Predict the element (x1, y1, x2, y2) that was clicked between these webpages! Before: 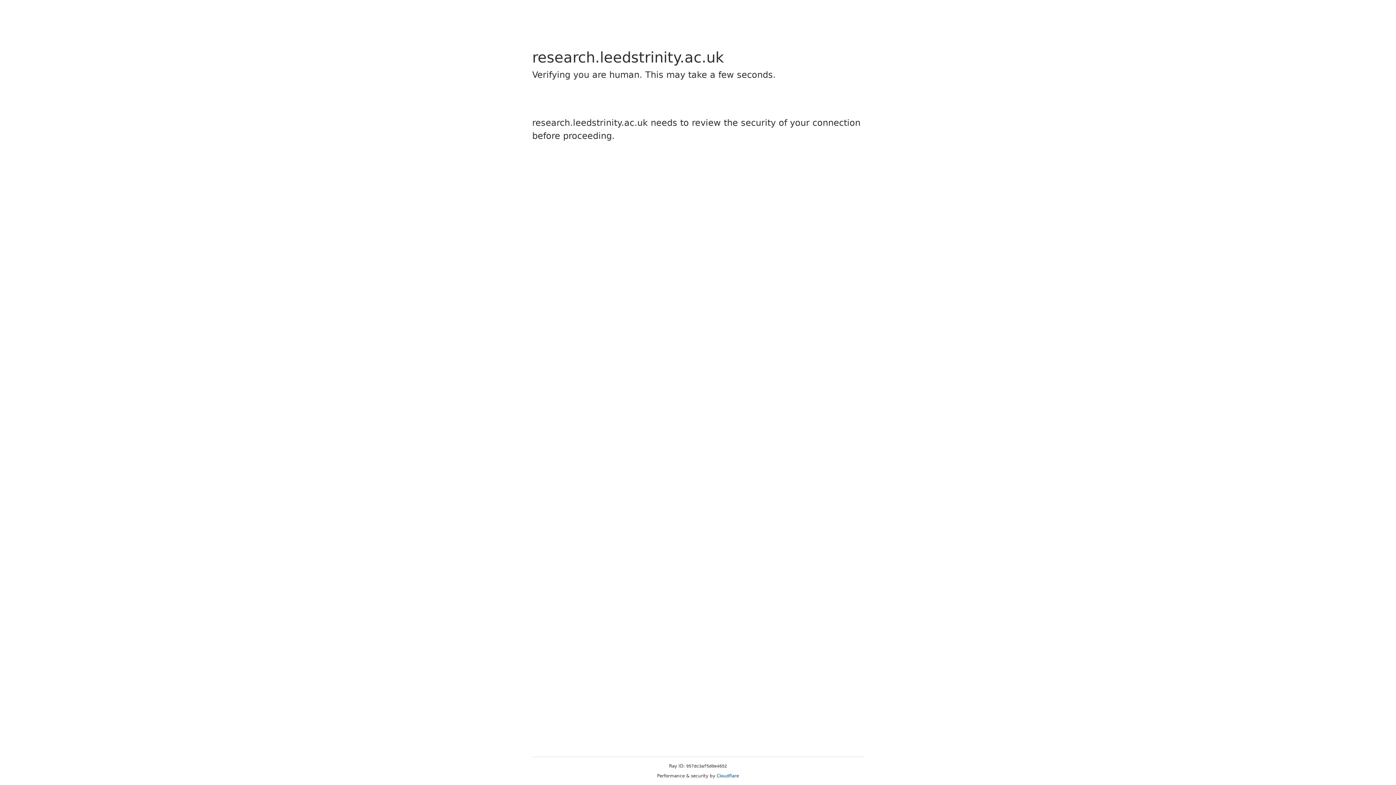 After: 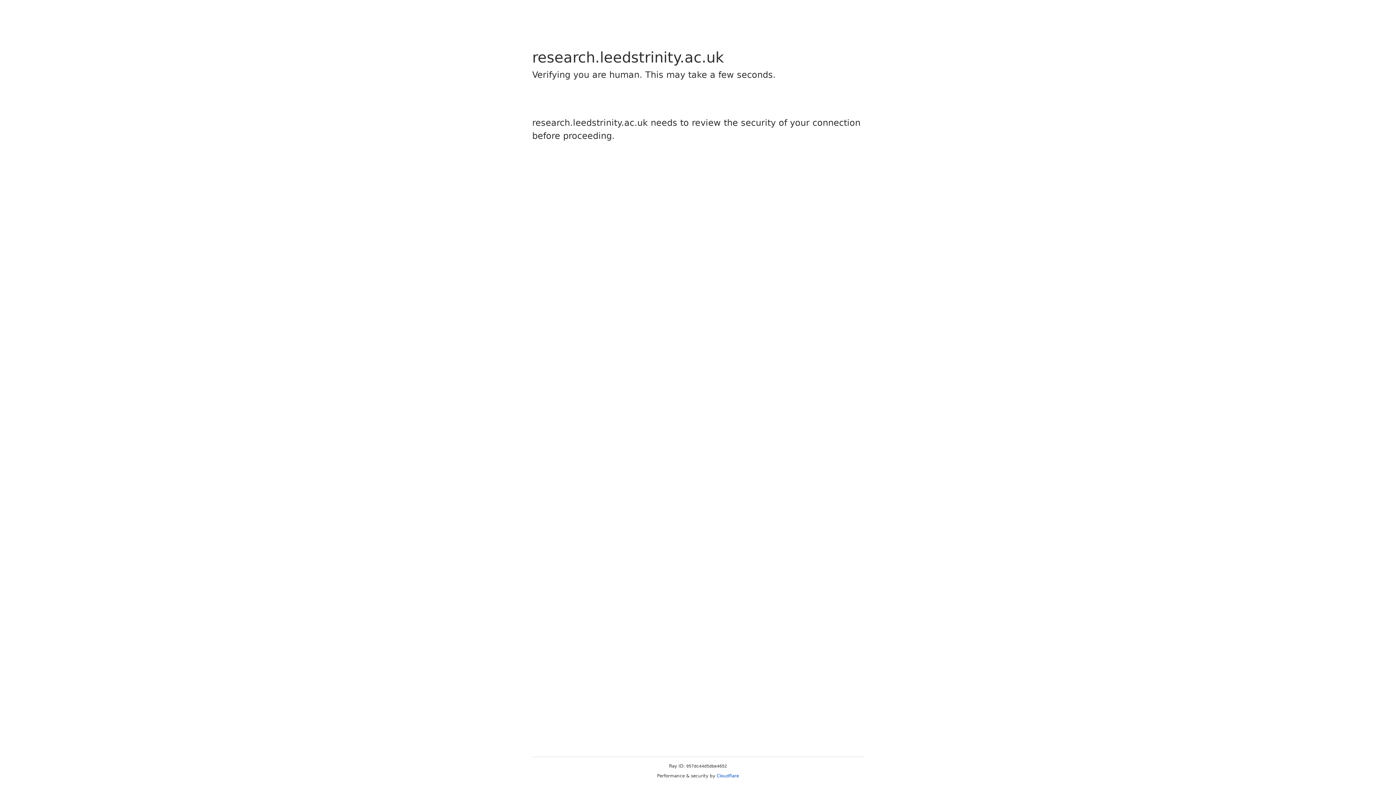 Action: bbox: (716, 773, 739, 778) label: Cloudflare